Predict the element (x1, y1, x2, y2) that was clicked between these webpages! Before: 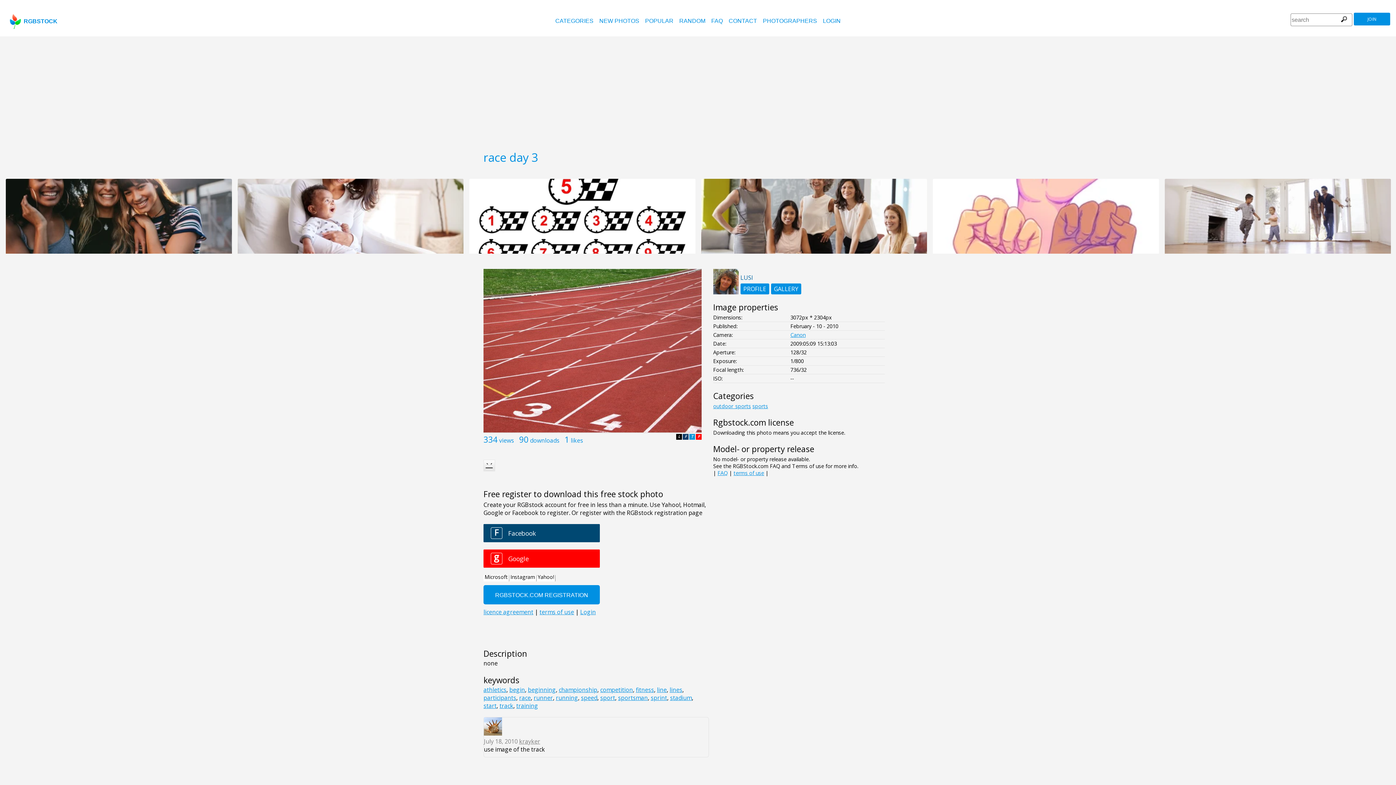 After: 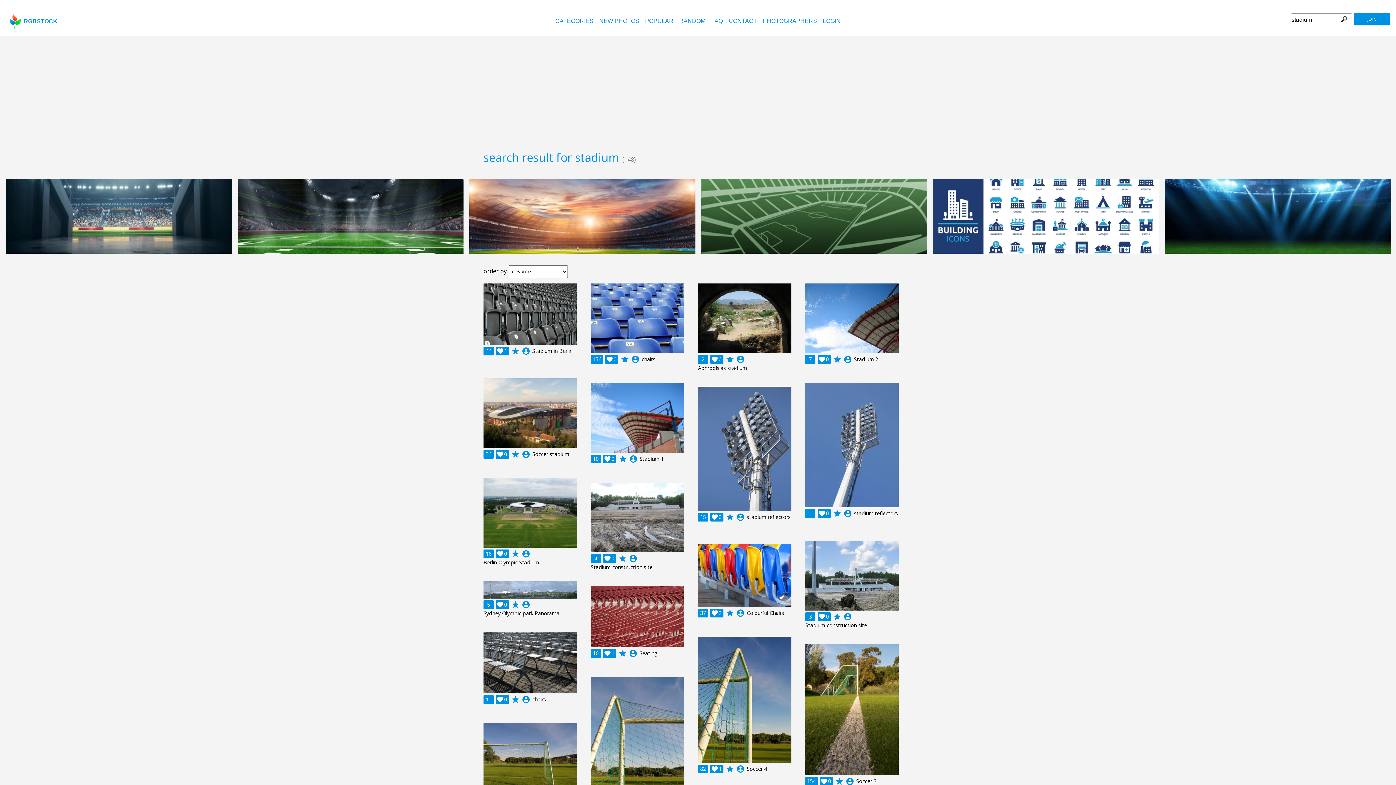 Action: label: stadium bbox: (670, 694, 692, 702)